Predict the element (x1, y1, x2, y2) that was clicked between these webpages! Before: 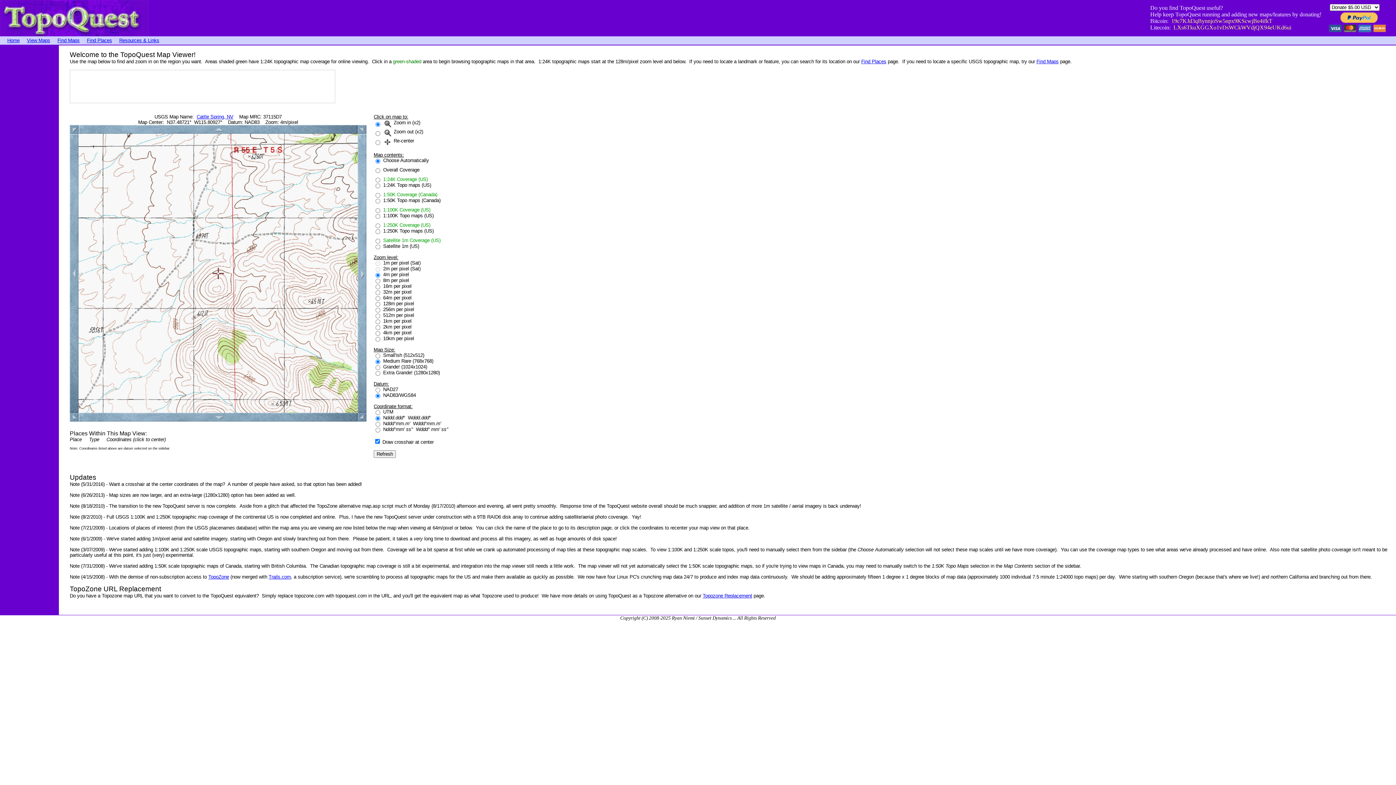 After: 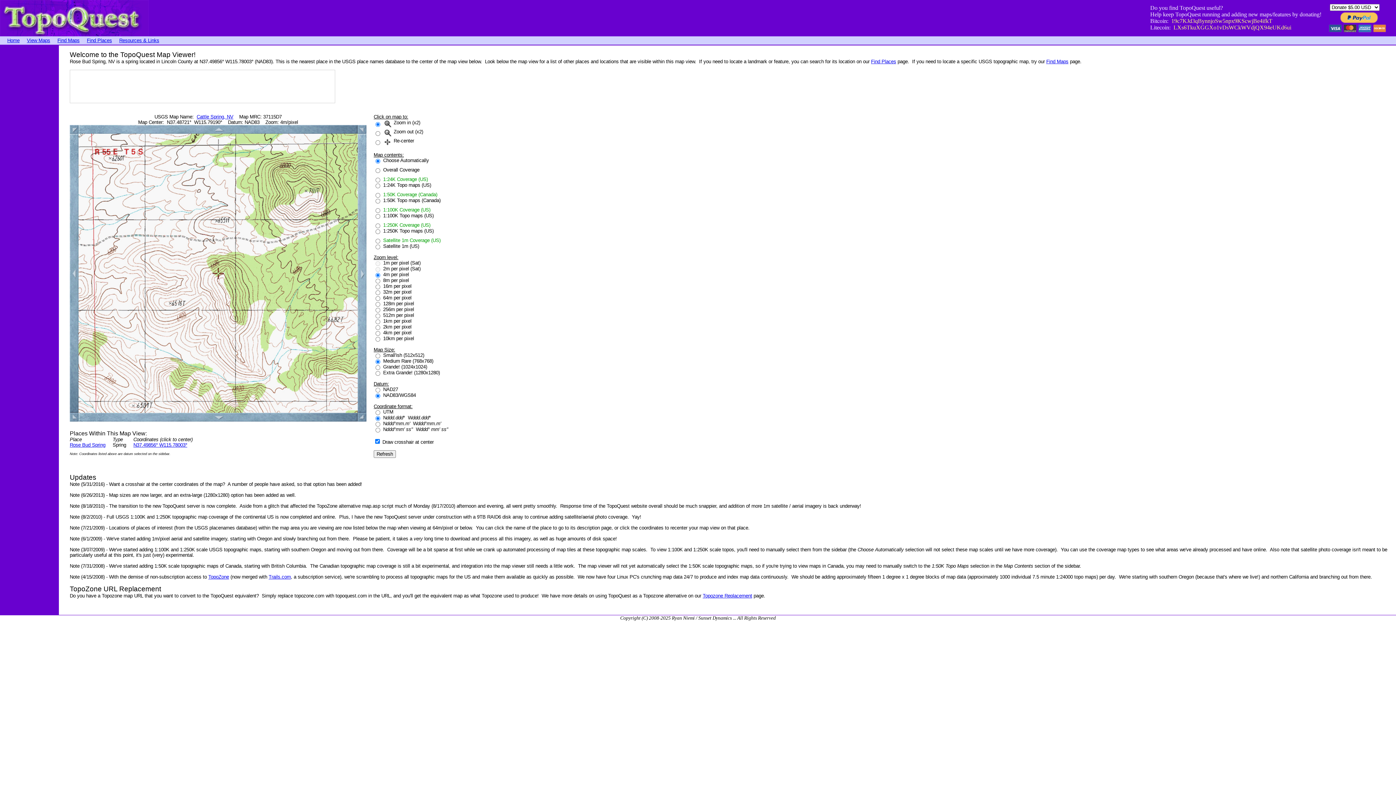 Action: bbox: (357, 408, 366, 414)